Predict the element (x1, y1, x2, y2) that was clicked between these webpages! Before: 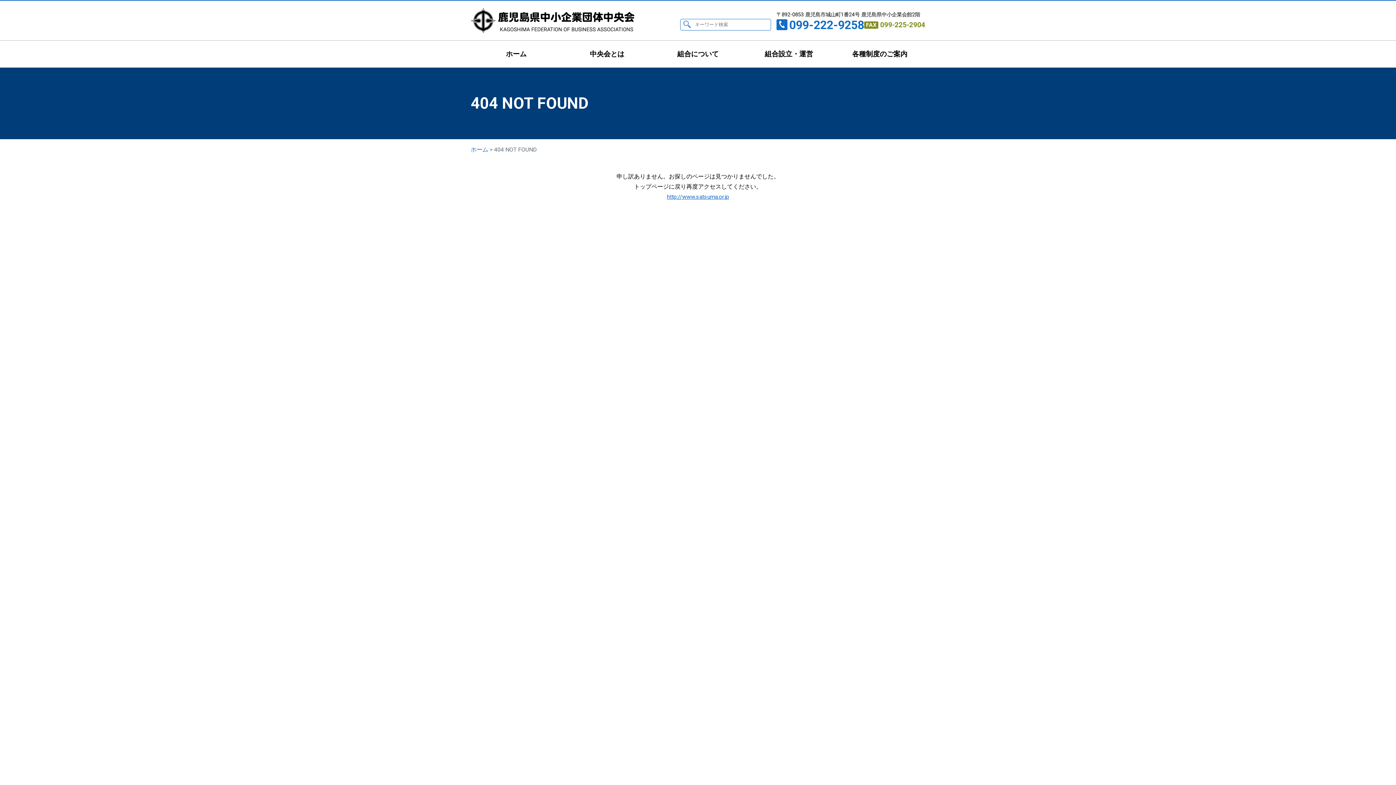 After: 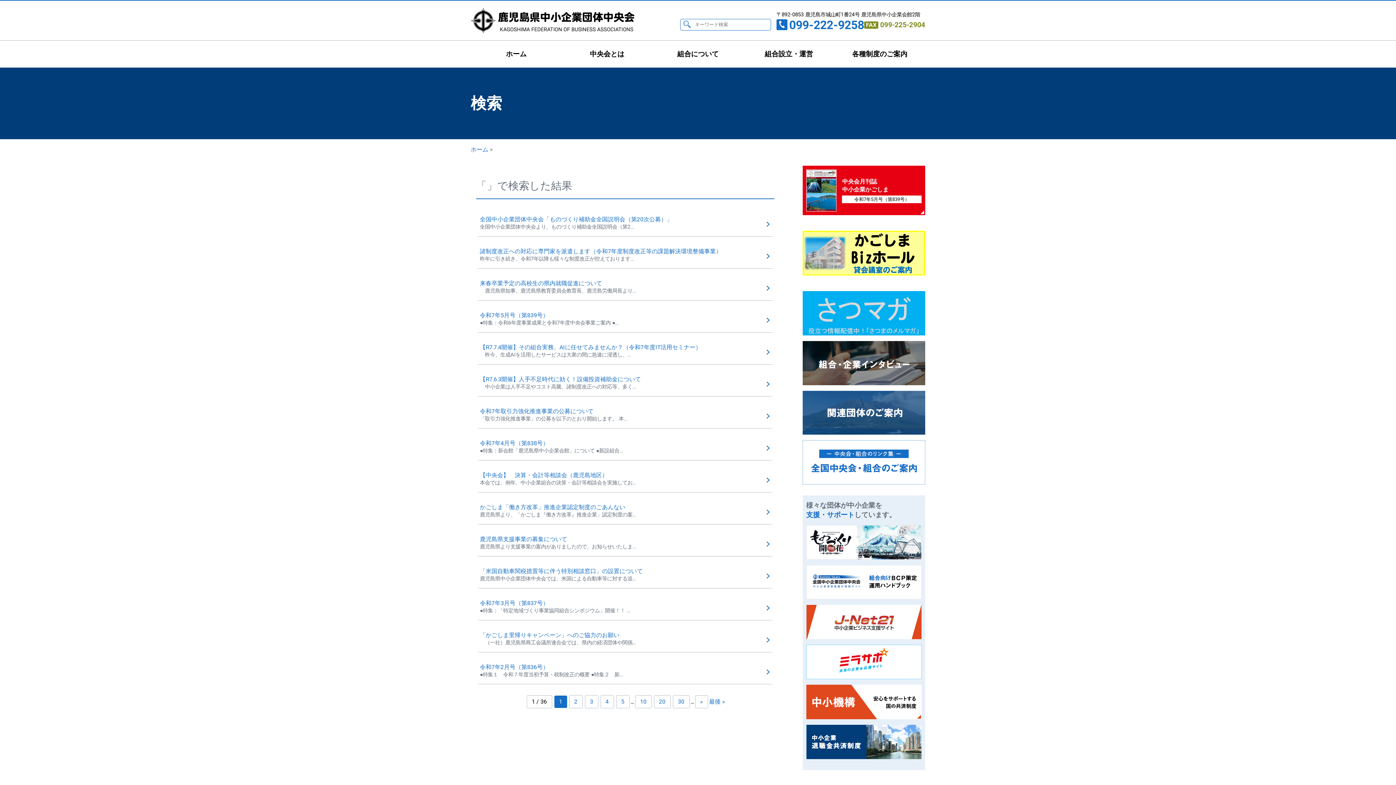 Action: bbox: (681, 20, 692, 28)